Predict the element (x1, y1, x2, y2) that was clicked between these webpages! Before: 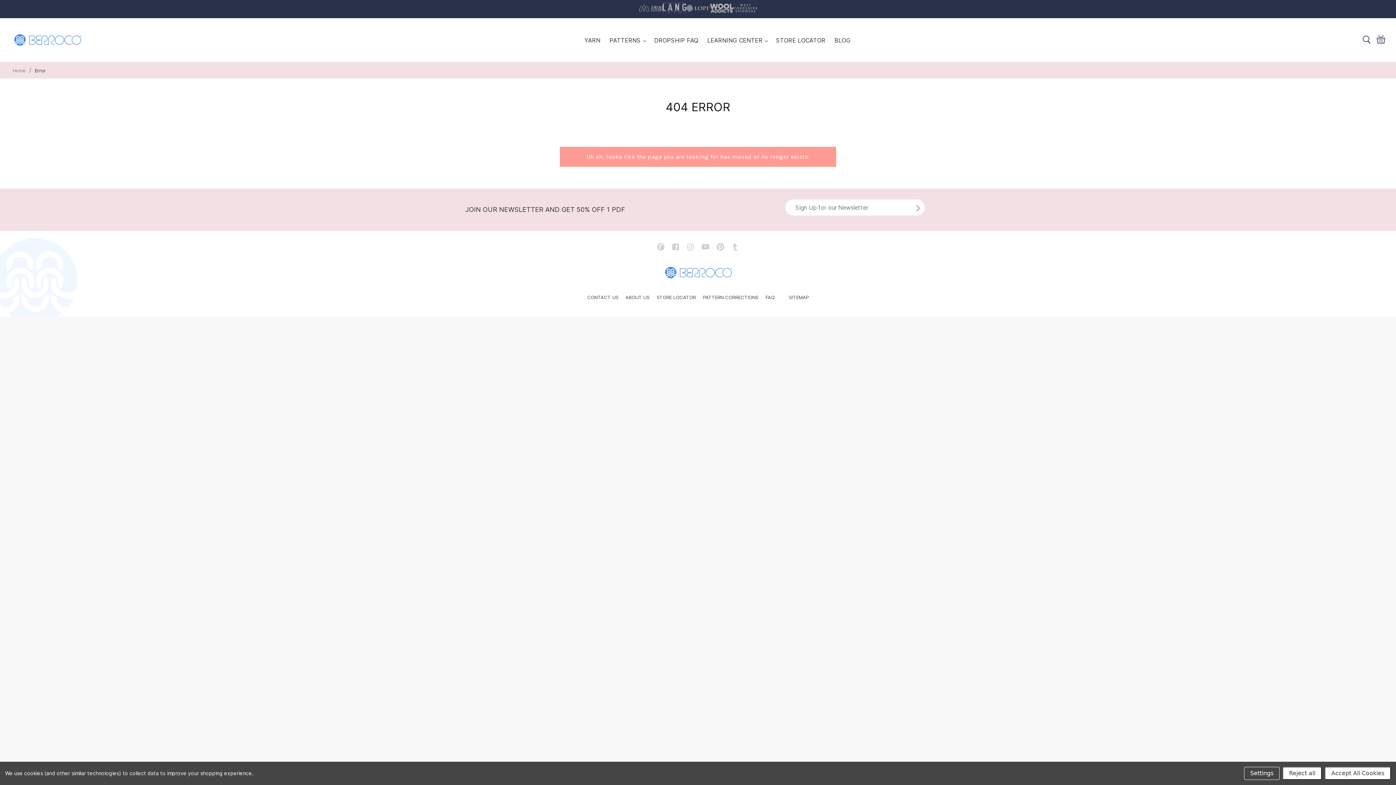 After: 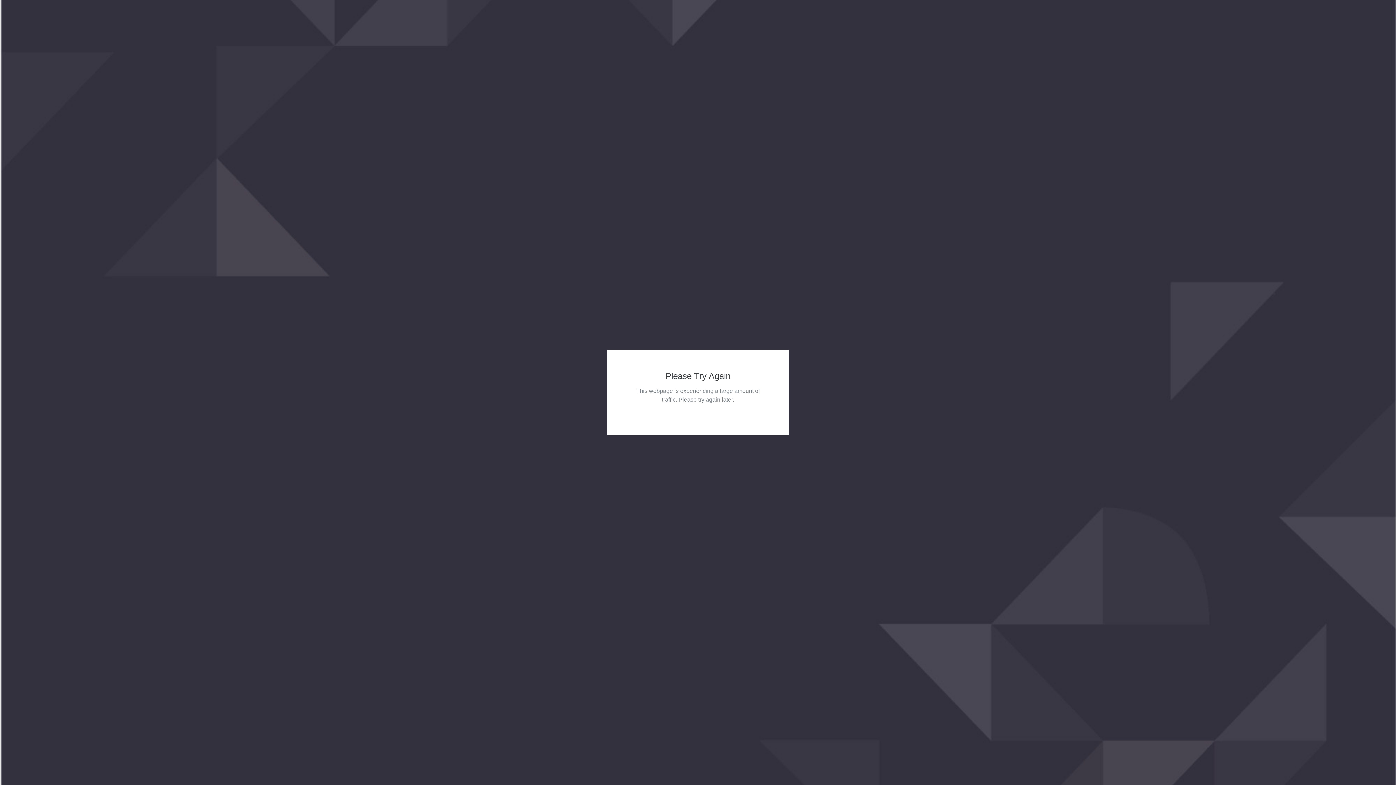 Action: label: DROPSHIP FAQ bbox: (654, 36, 698, 43)